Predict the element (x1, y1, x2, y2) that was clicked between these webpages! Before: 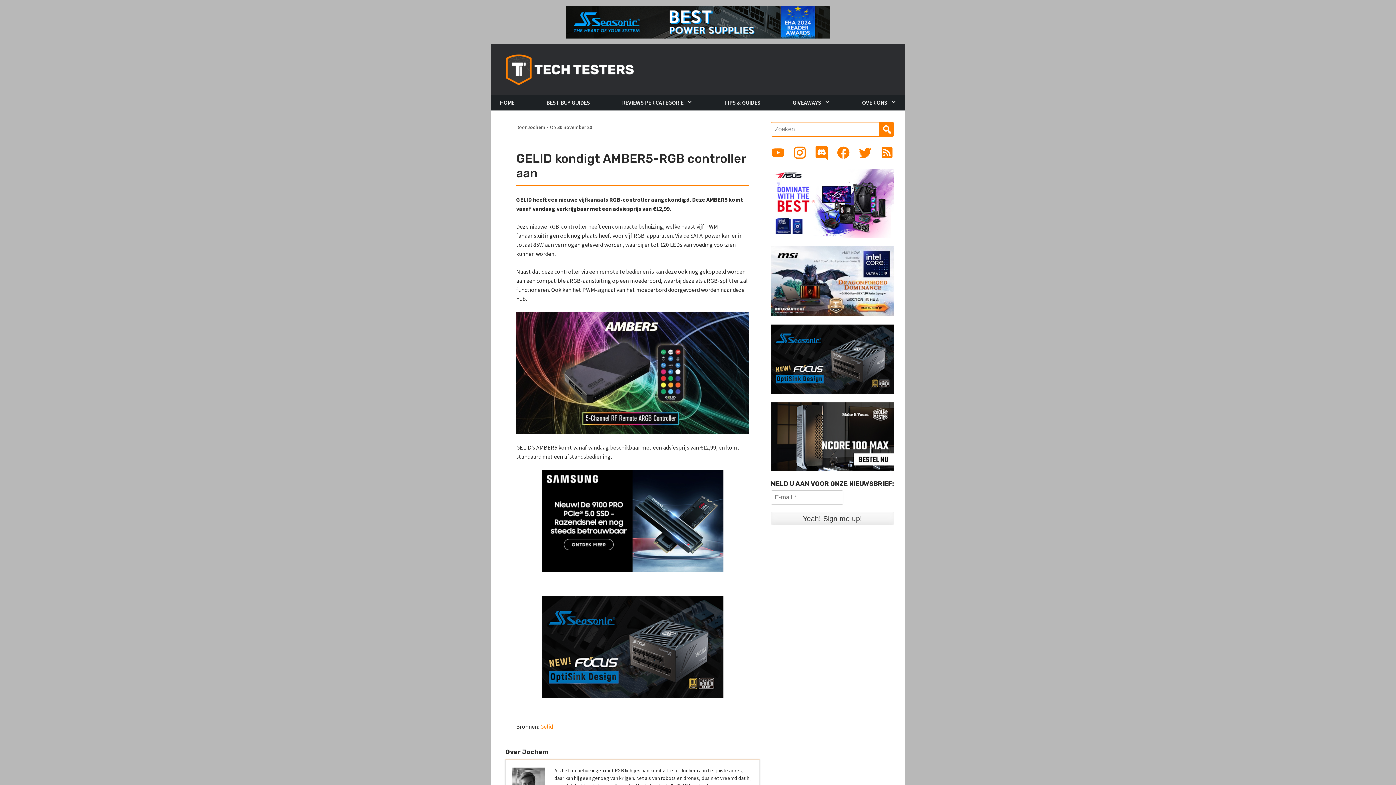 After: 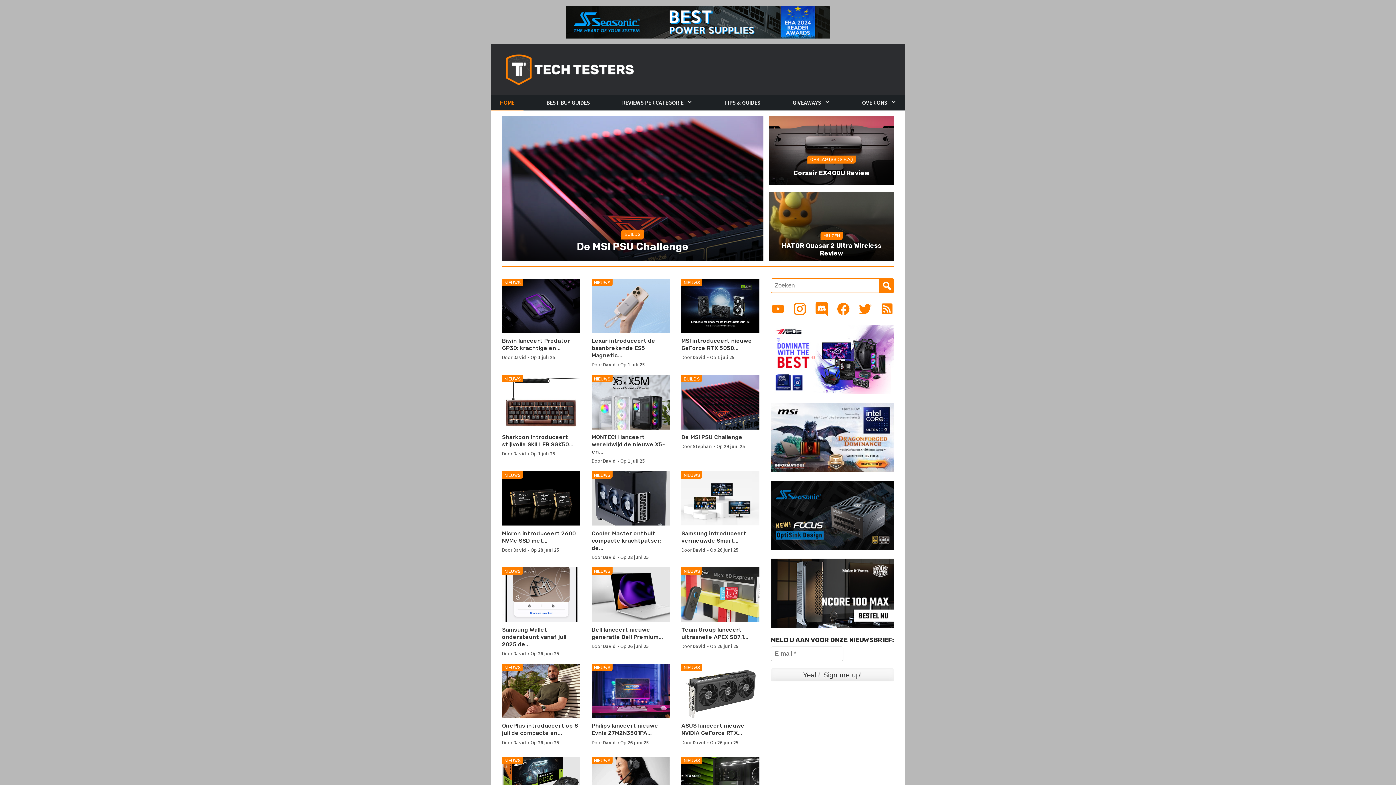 Action: bbox: (490, 95, 523, 110) label: HOME